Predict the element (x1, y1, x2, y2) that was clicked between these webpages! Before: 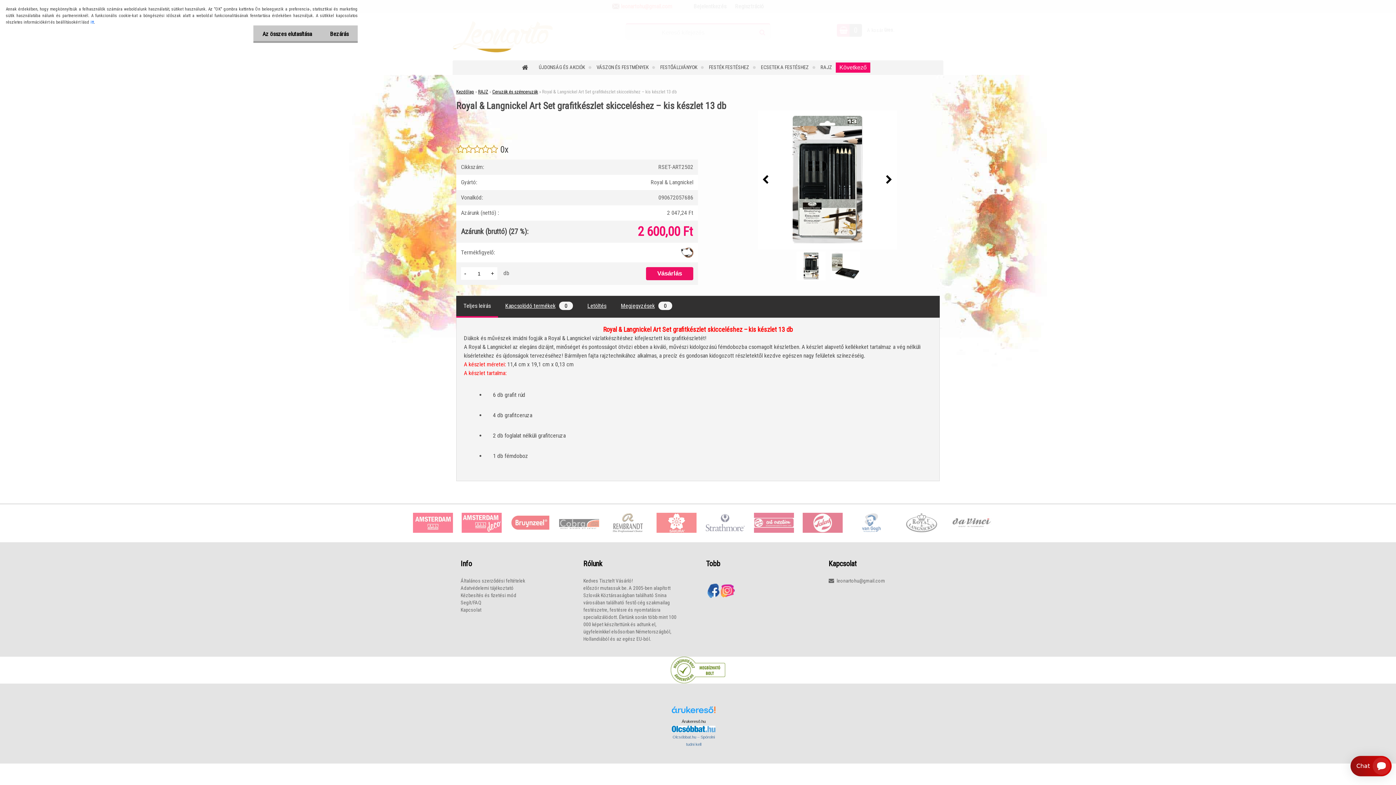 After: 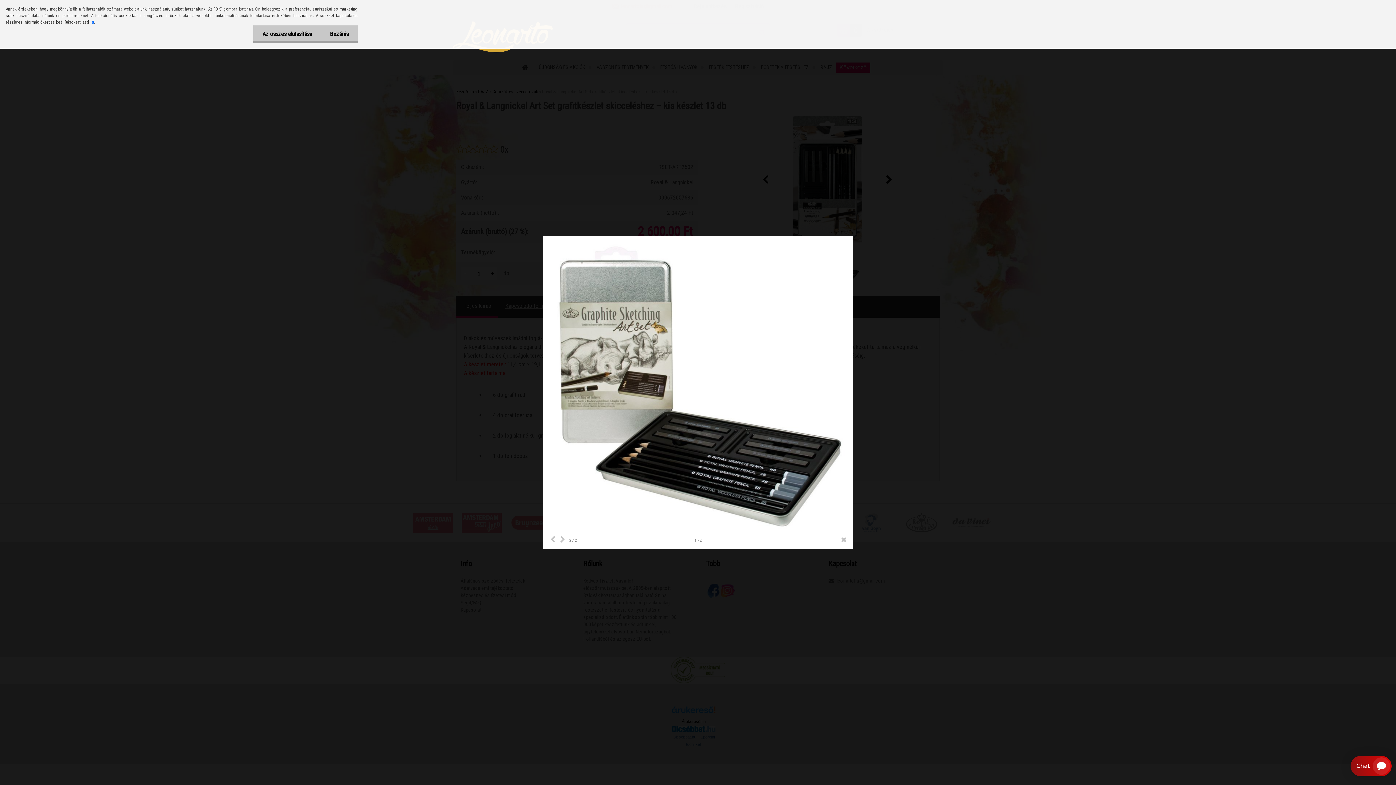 Action: bbox: (829, 249, 860, 255)